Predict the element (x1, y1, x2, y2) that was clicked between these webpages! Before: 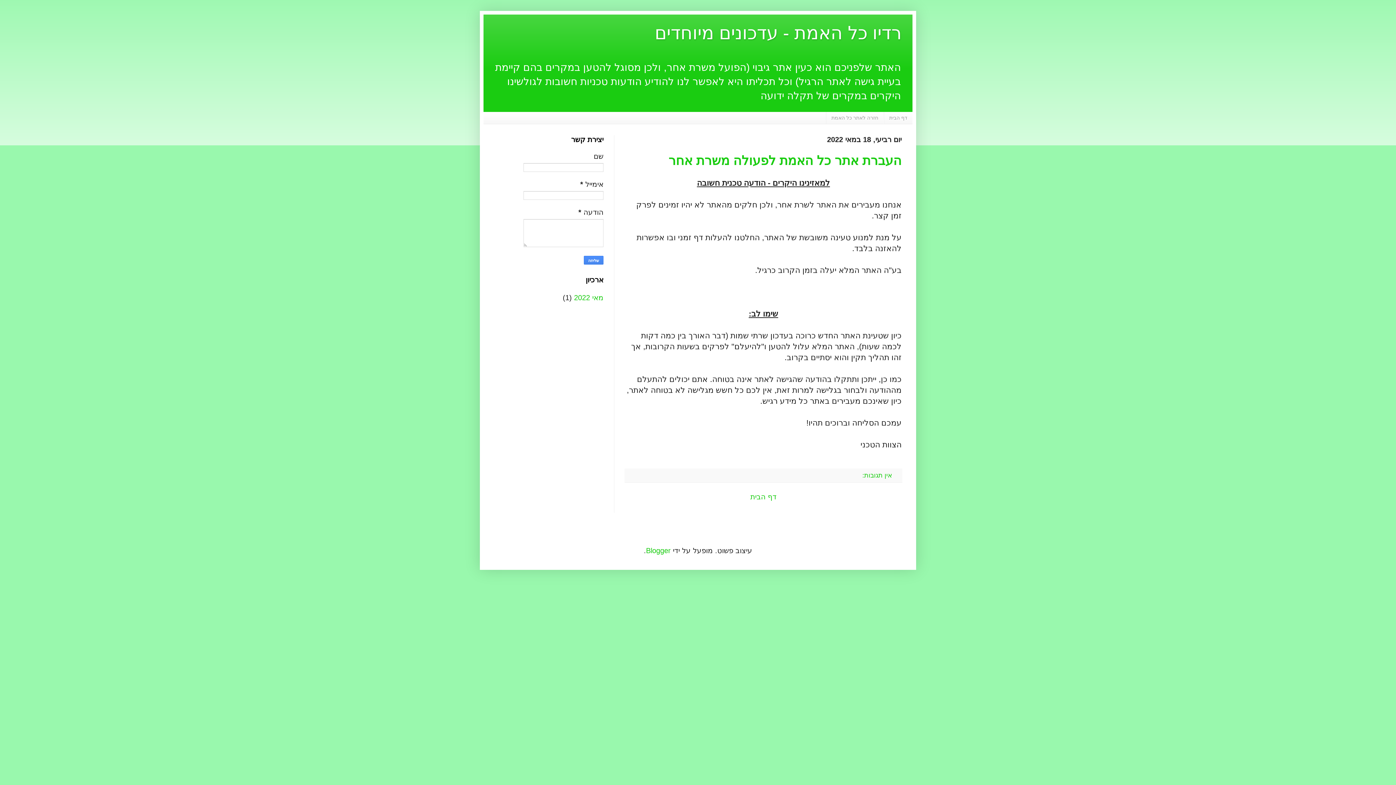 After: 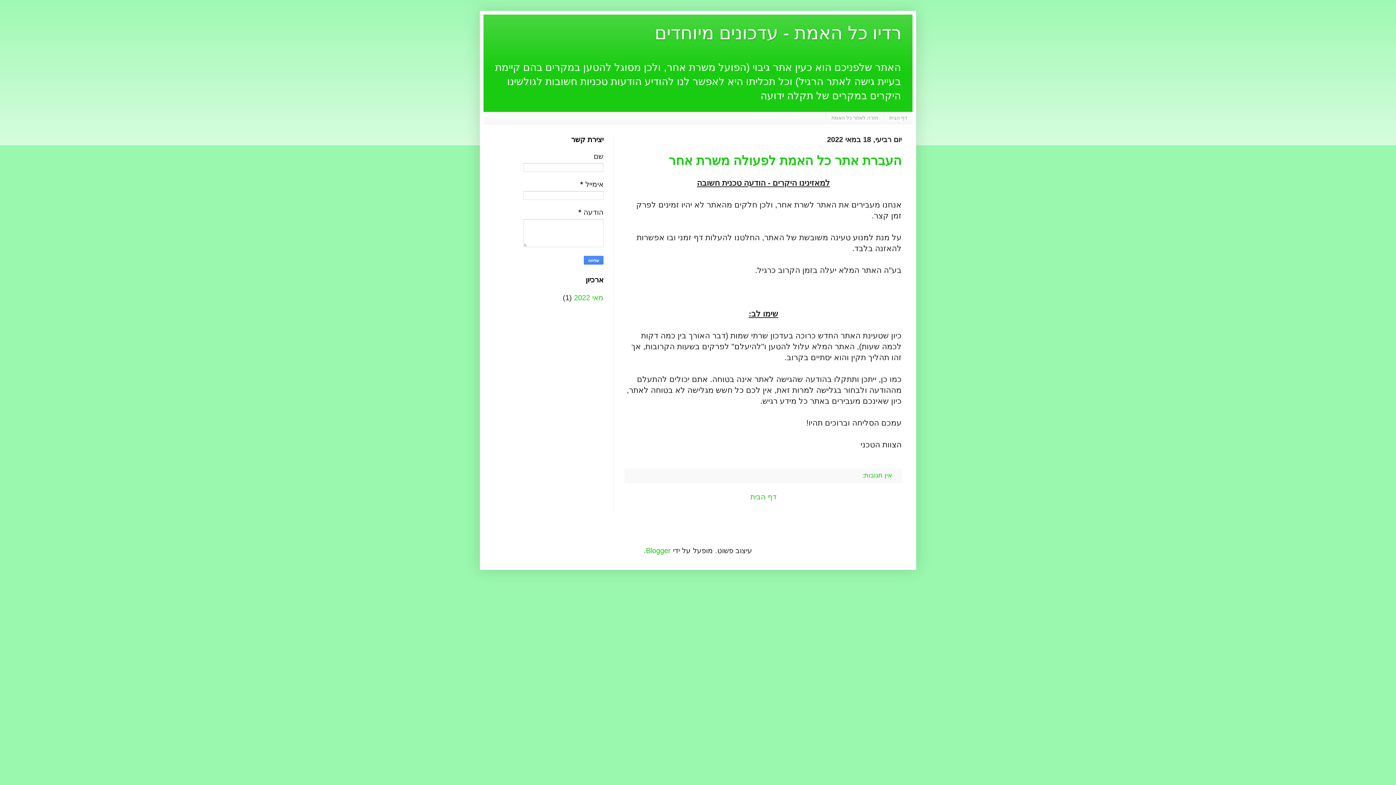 Action: bbox: (748, 491, 778, 502) label: דף הבית